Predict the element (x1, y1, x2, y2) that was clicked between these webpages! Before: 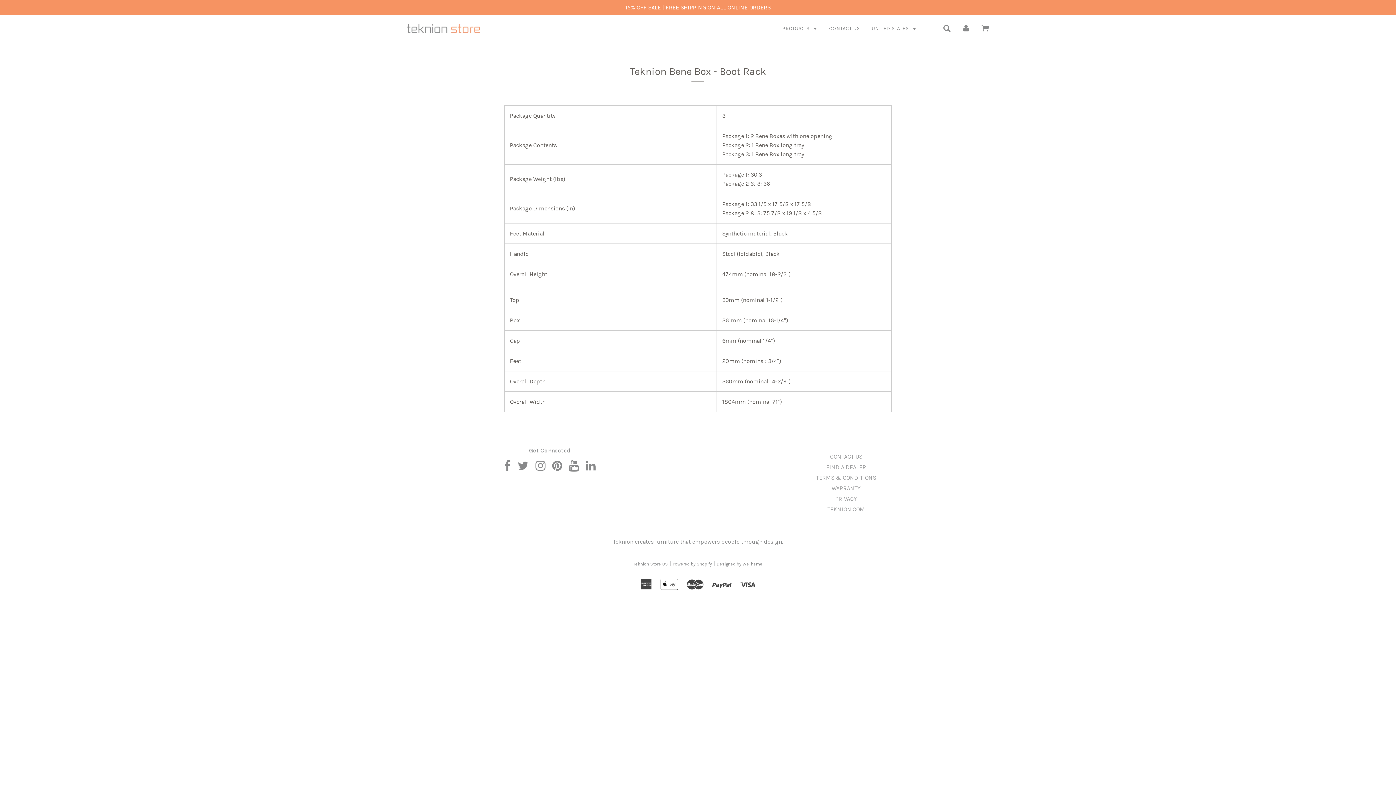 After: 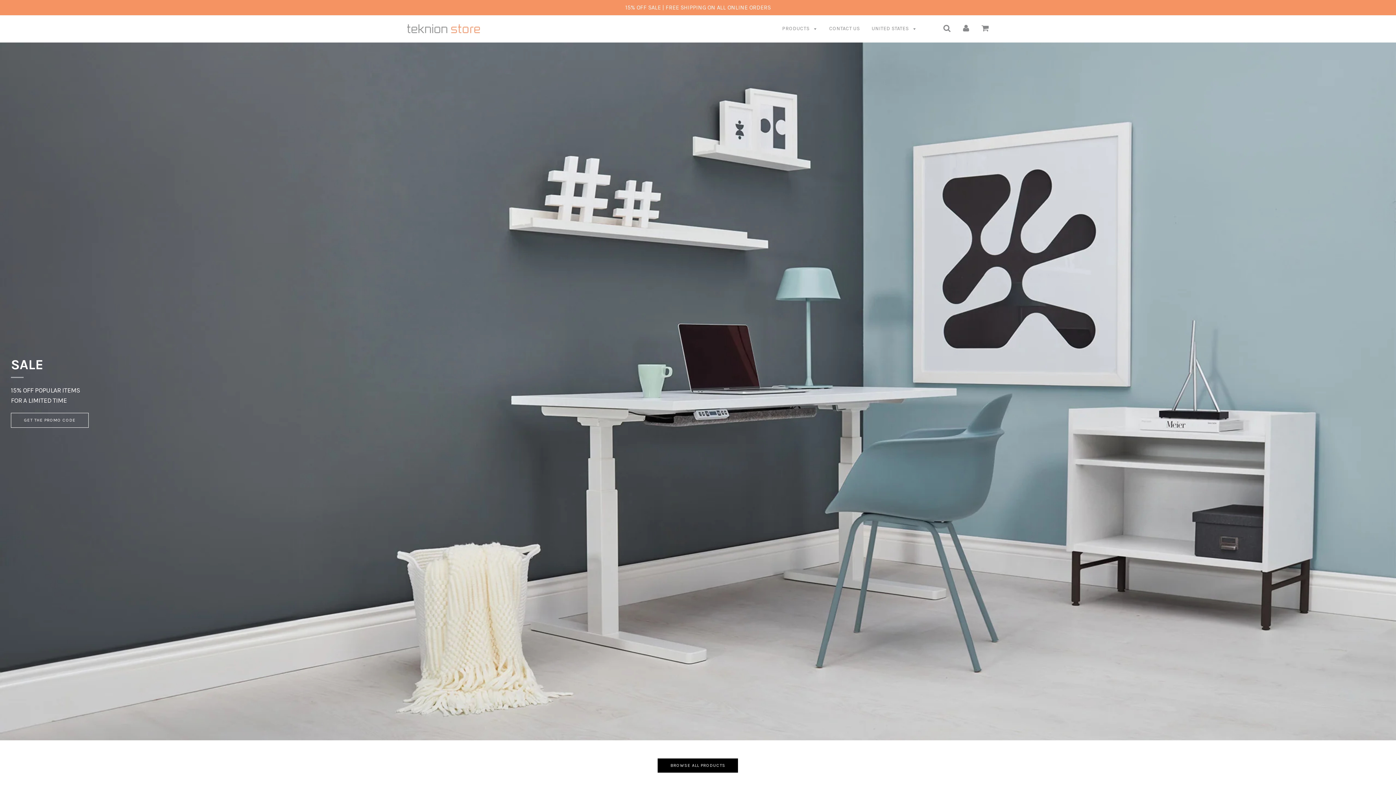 Action: bbox: (407, 24, 480, 33)